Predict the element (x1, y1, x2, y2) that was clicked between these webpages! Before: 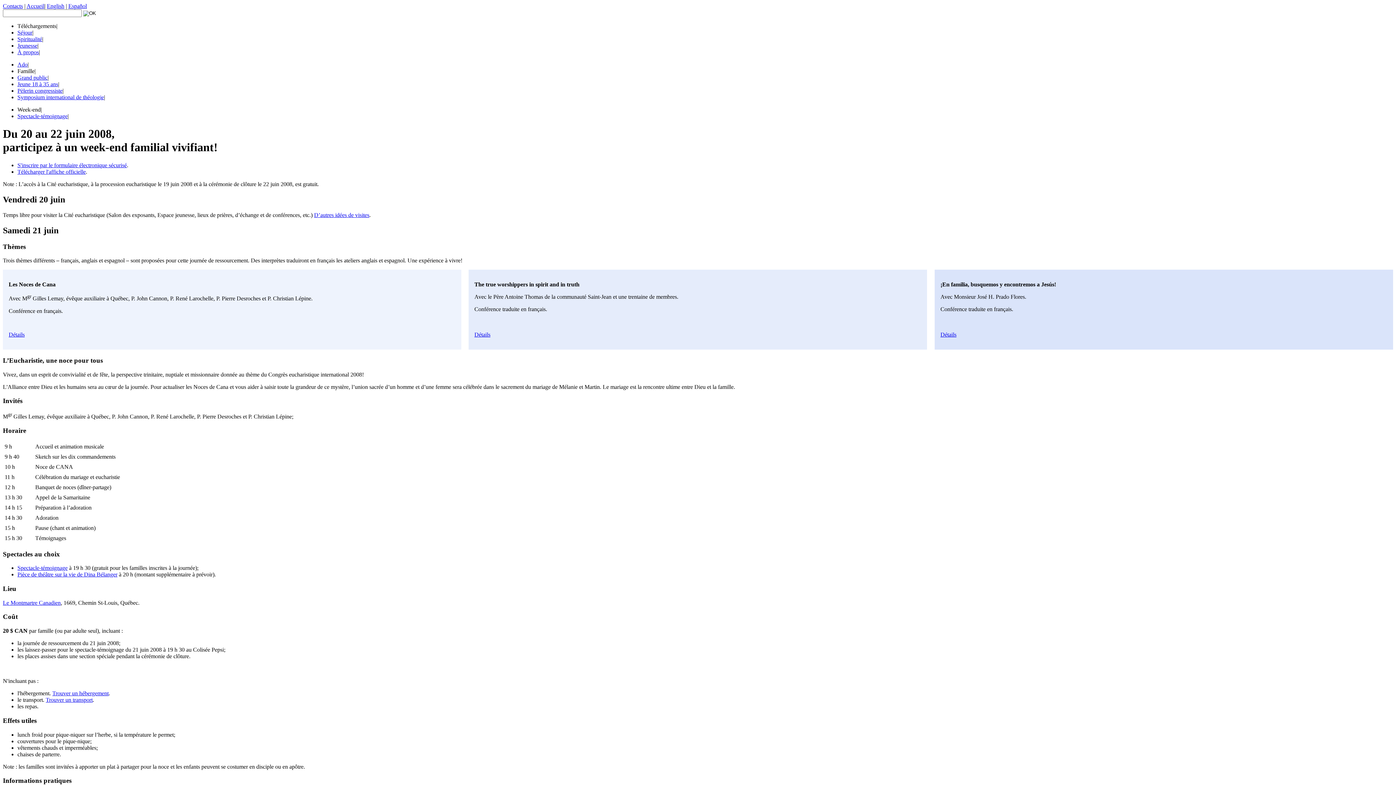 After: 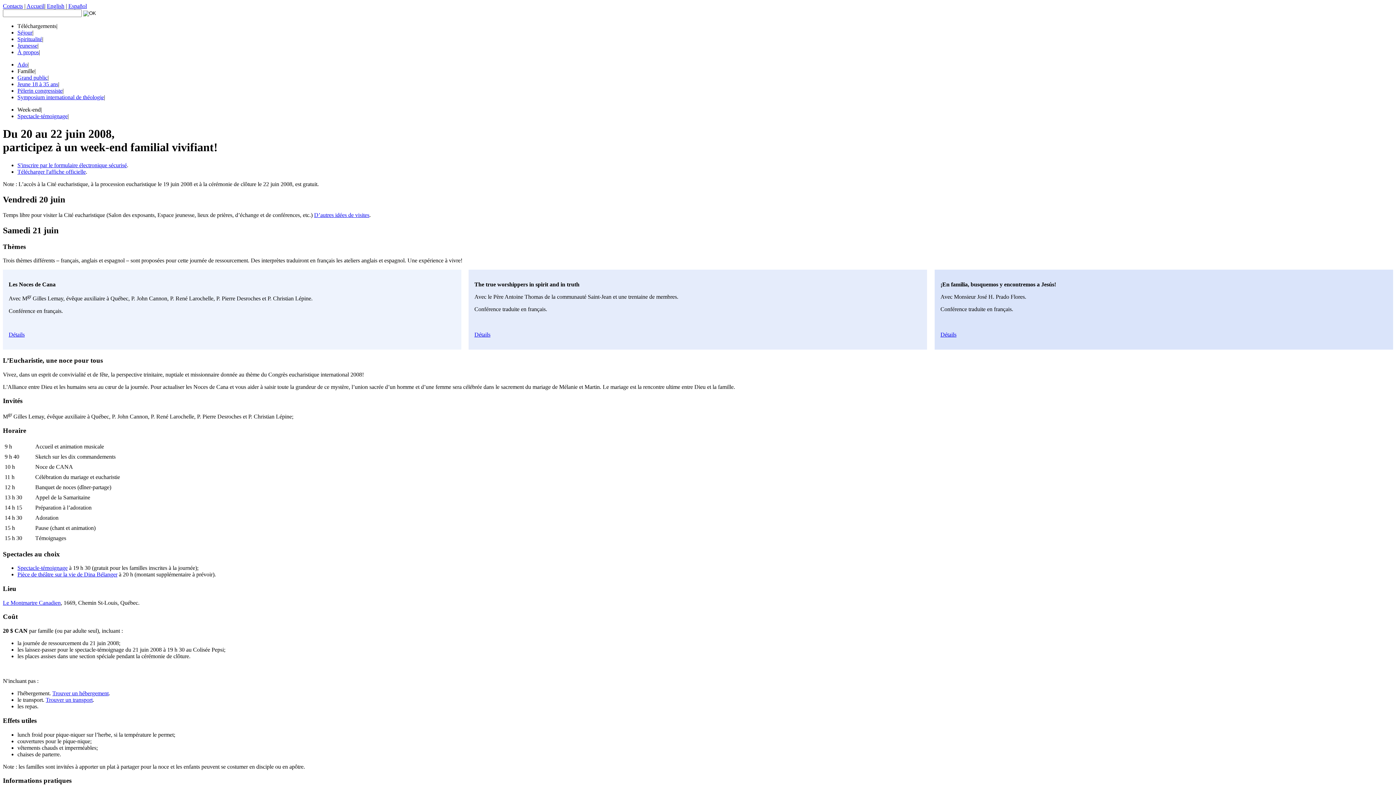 Action: bbox: (17, 68, 34, 74) label: Famille